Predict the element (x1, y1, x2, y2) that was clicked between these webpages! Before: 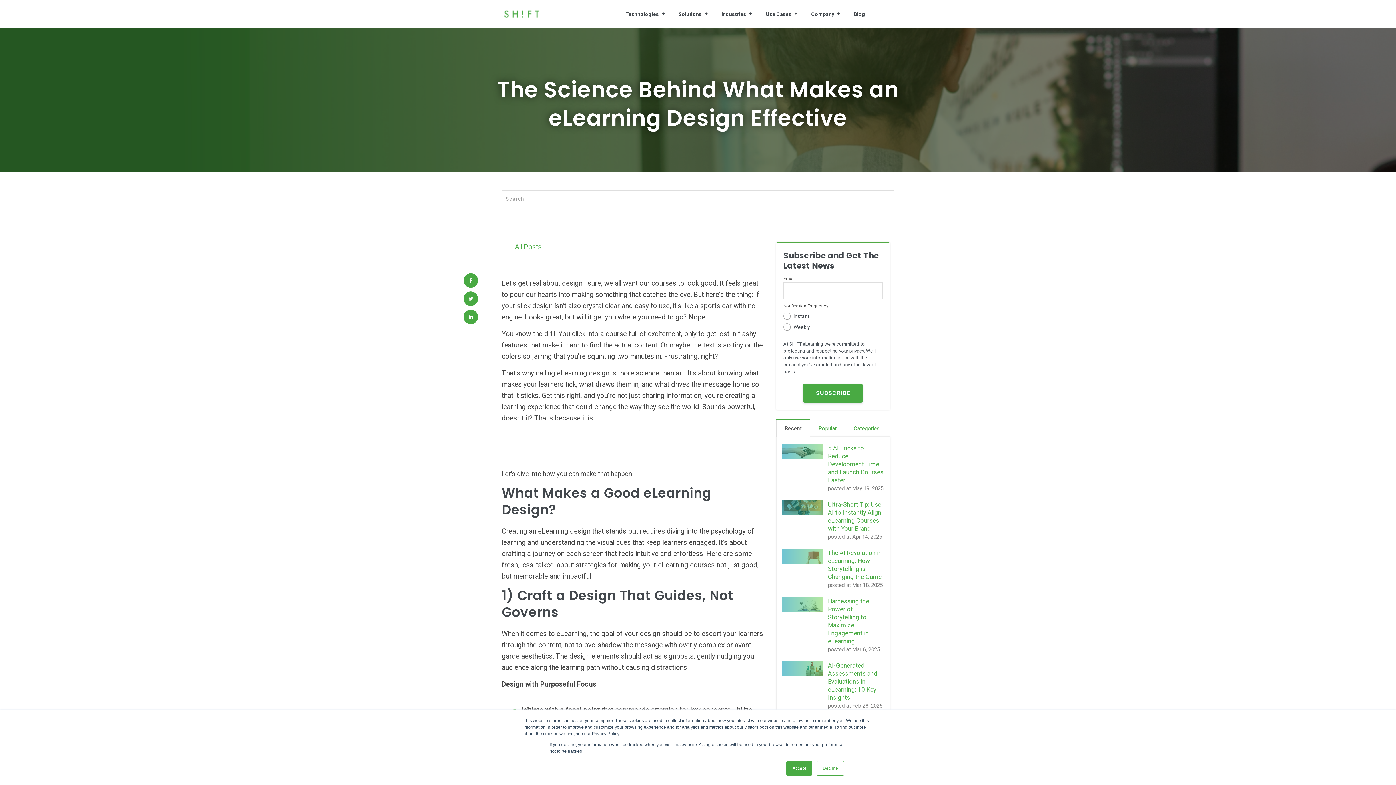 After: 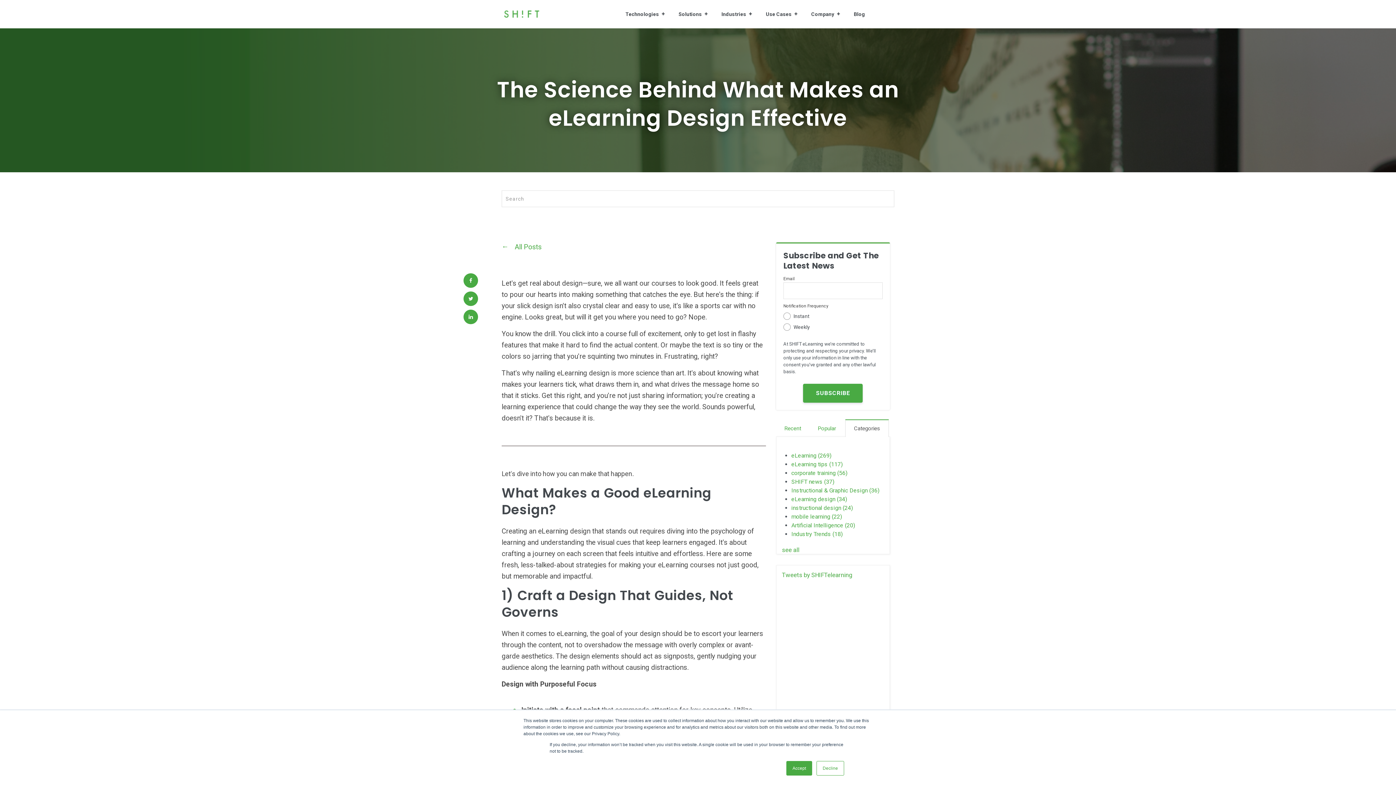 Action: bbox: (845, 420, 888, 437) label: Categories